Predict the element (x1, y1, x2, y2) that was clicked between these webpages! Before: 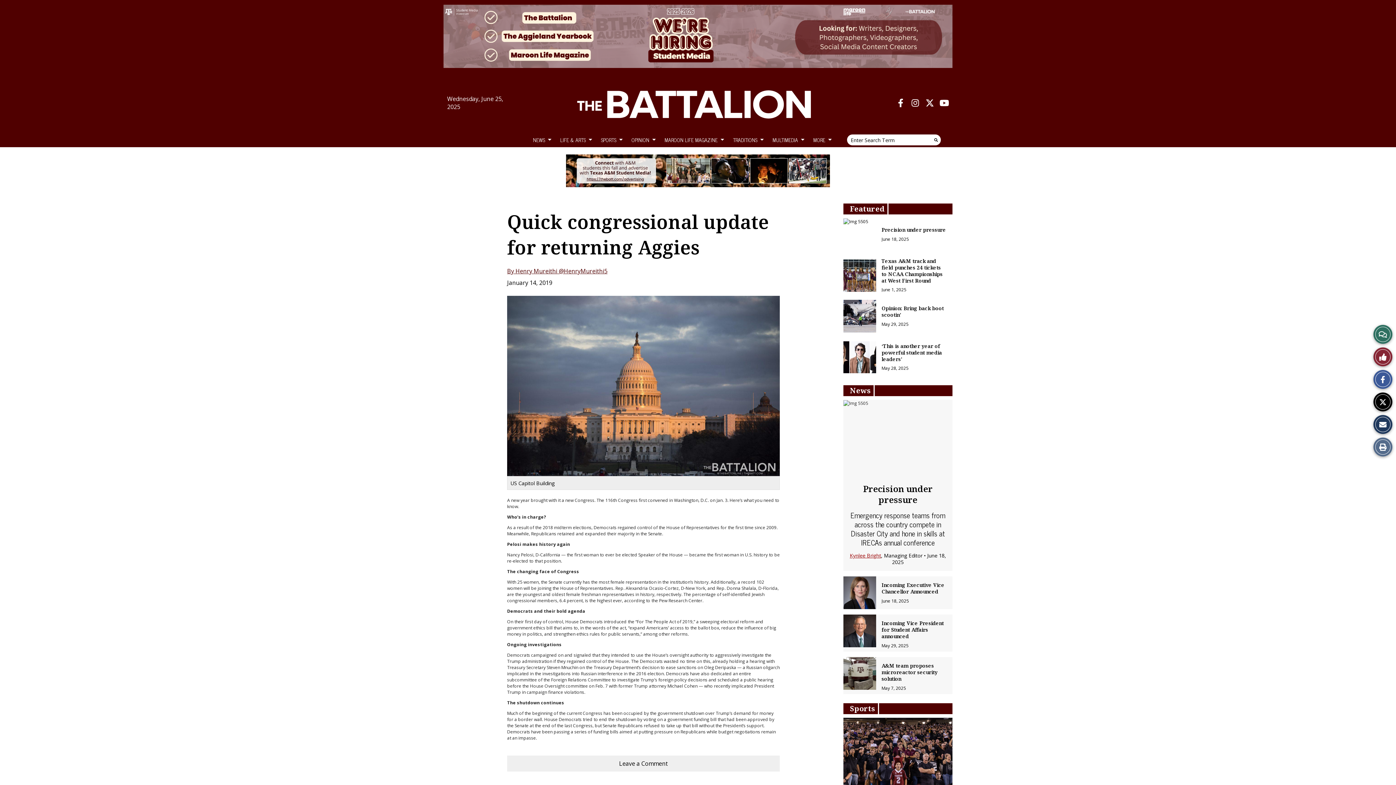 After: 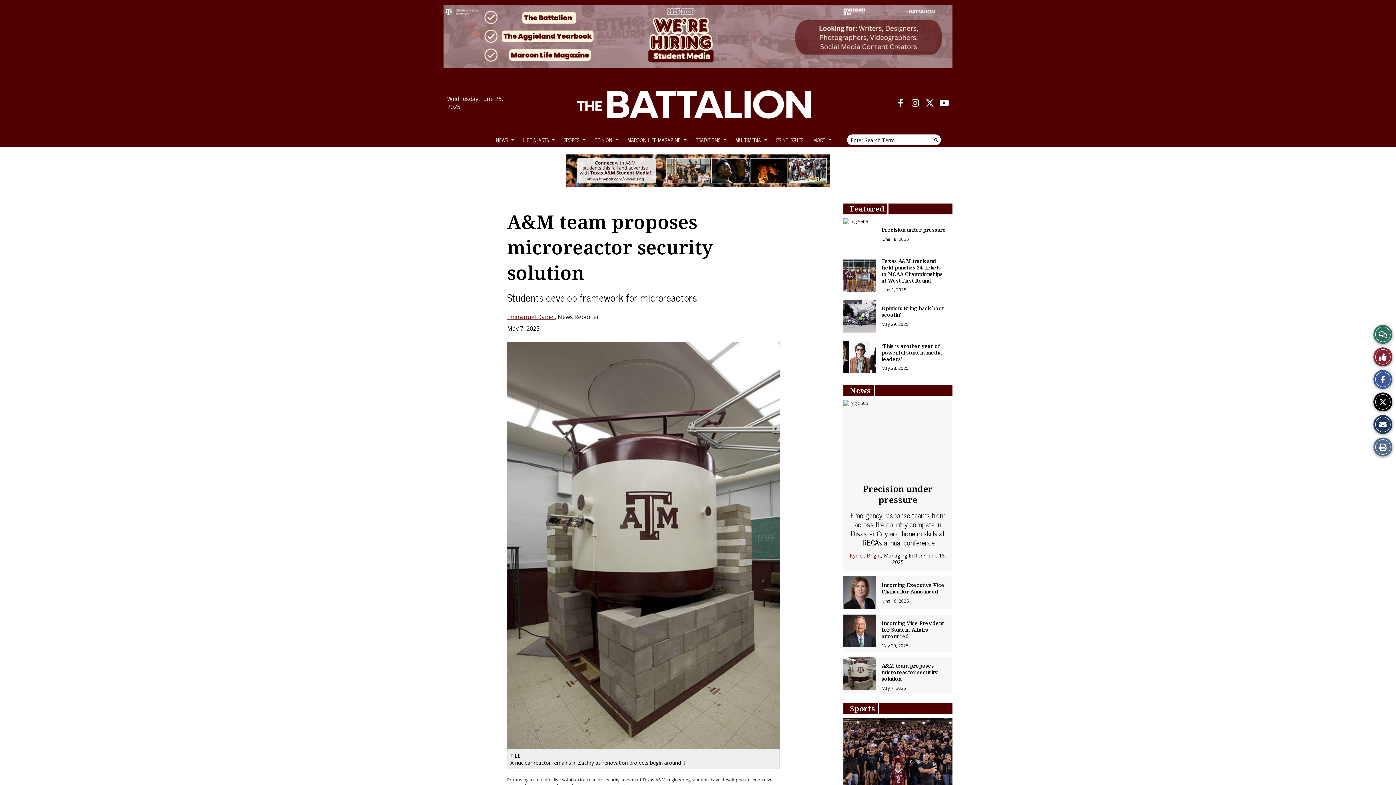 Action: label: A&M team proposes microreactor security solution bbox: (881, 662, 937, 682)